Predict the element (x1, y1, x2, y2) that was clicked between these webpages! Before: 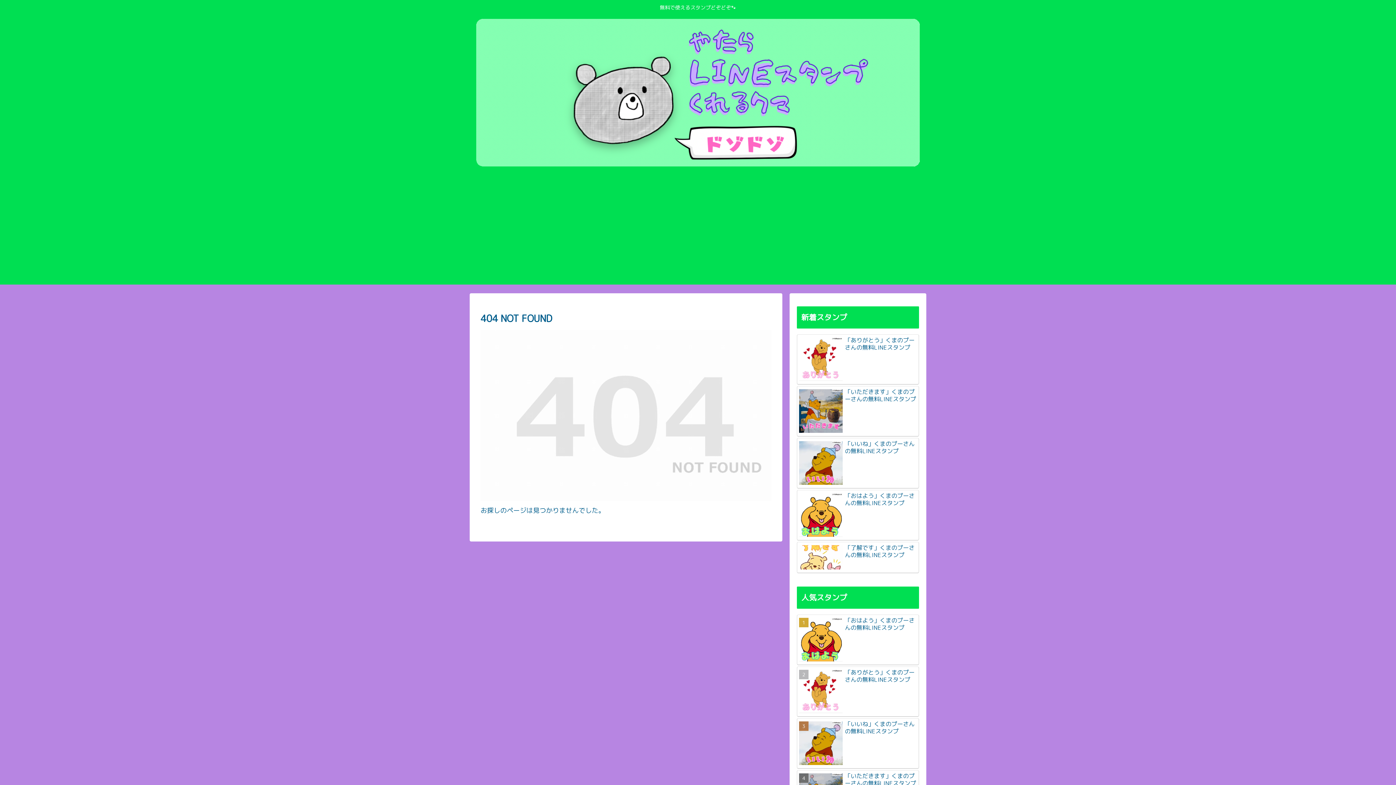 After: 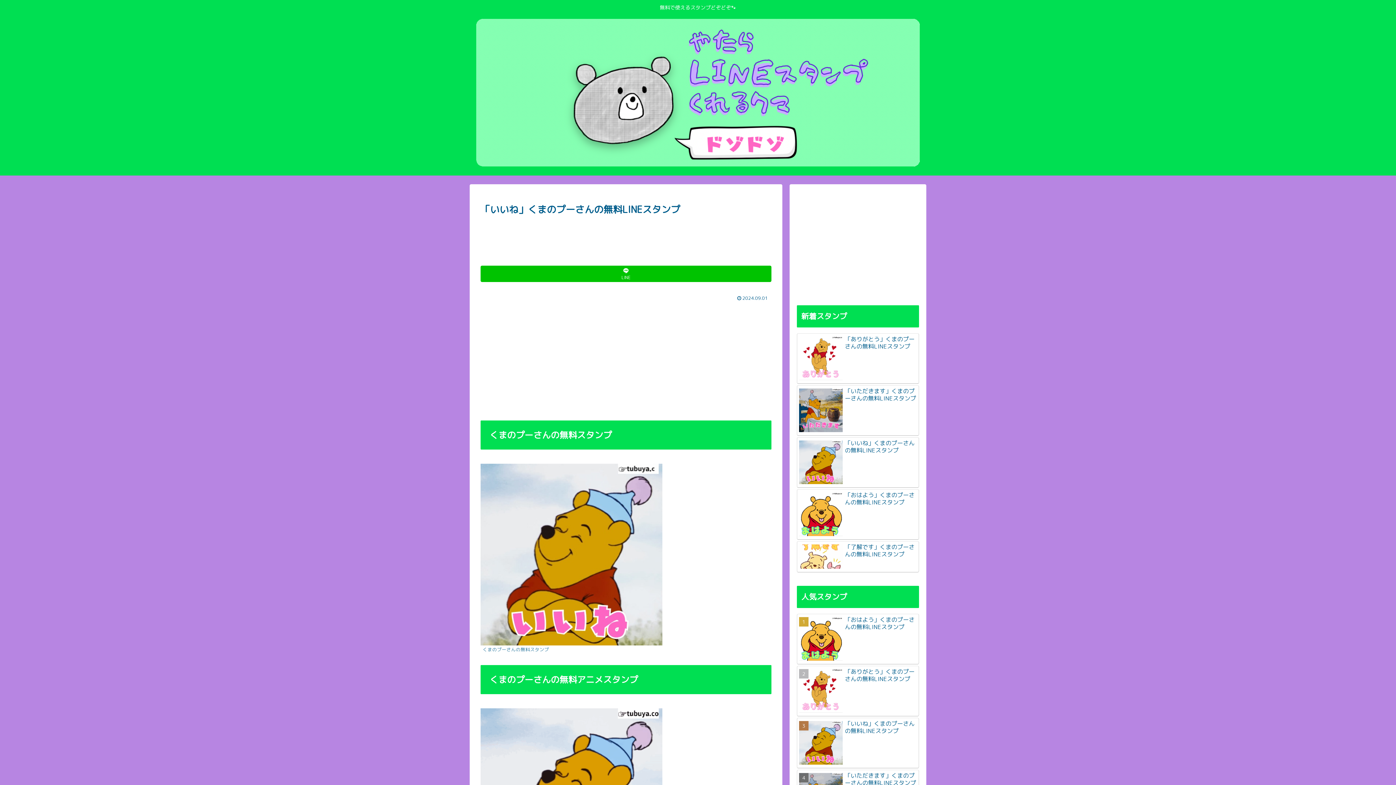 Action: label: 「いいね」くまのプーさんの無料LINEスタンプ bbox: (797, 438, 919, 488)